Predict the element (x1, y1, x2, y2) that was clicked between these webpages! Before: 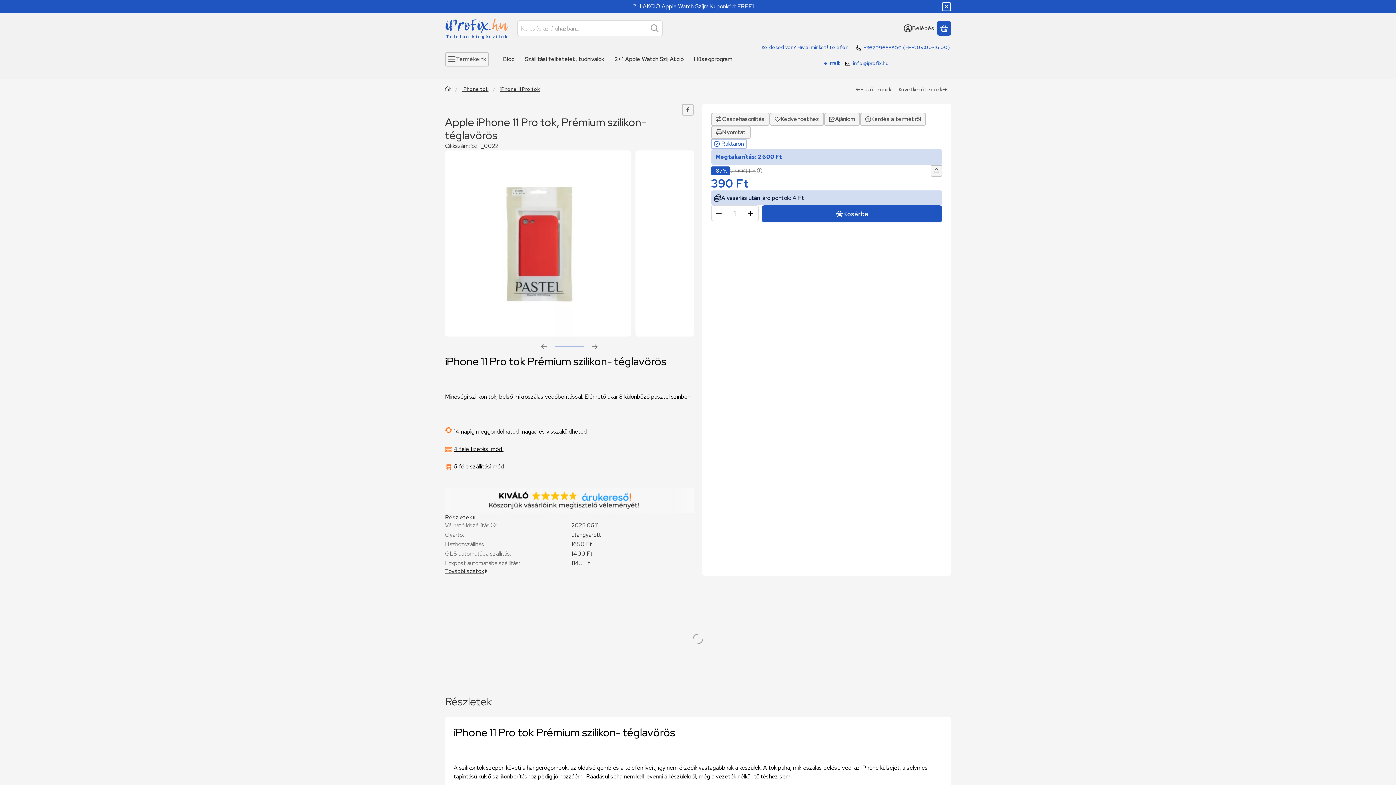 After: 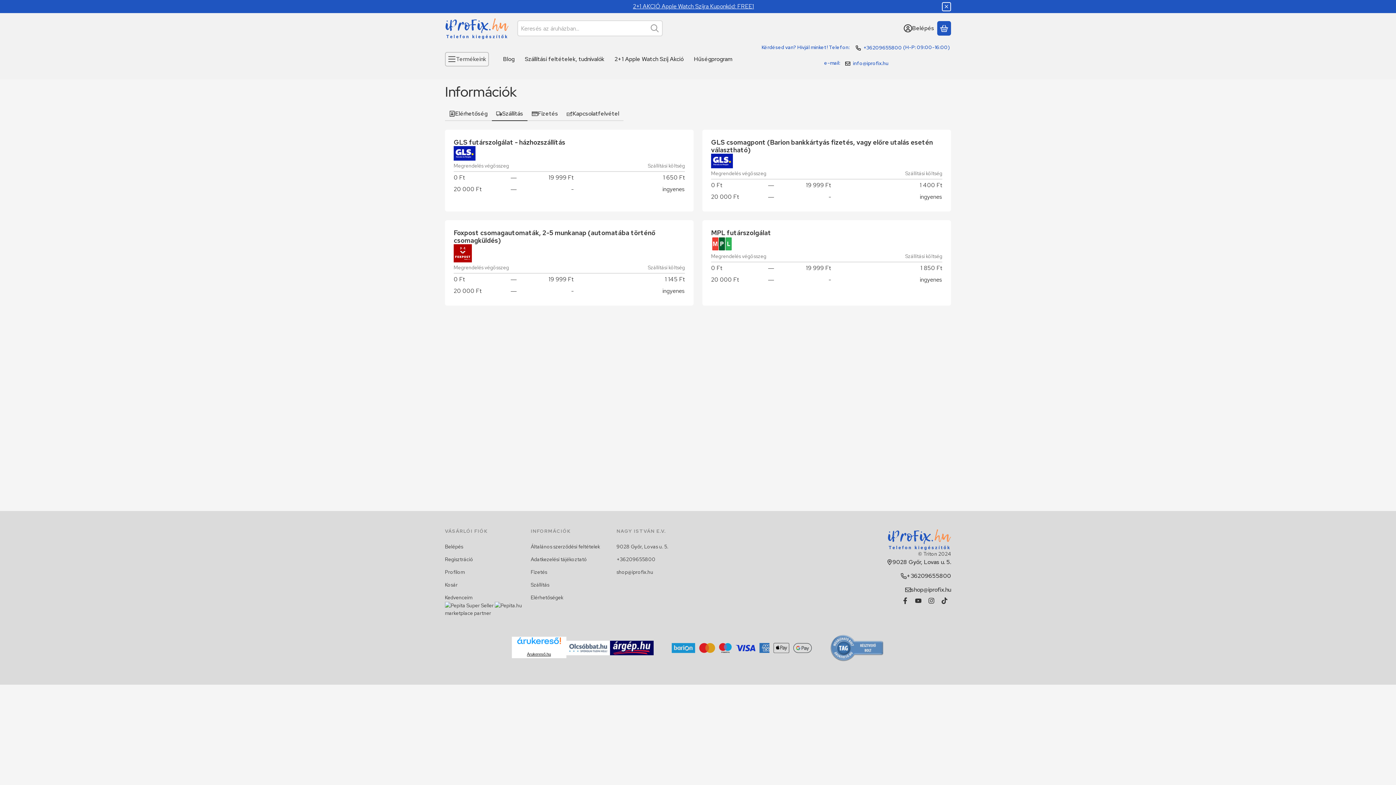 Action: label: 6 féle szállítási mód  bbox: (453, 462, 505, 470)